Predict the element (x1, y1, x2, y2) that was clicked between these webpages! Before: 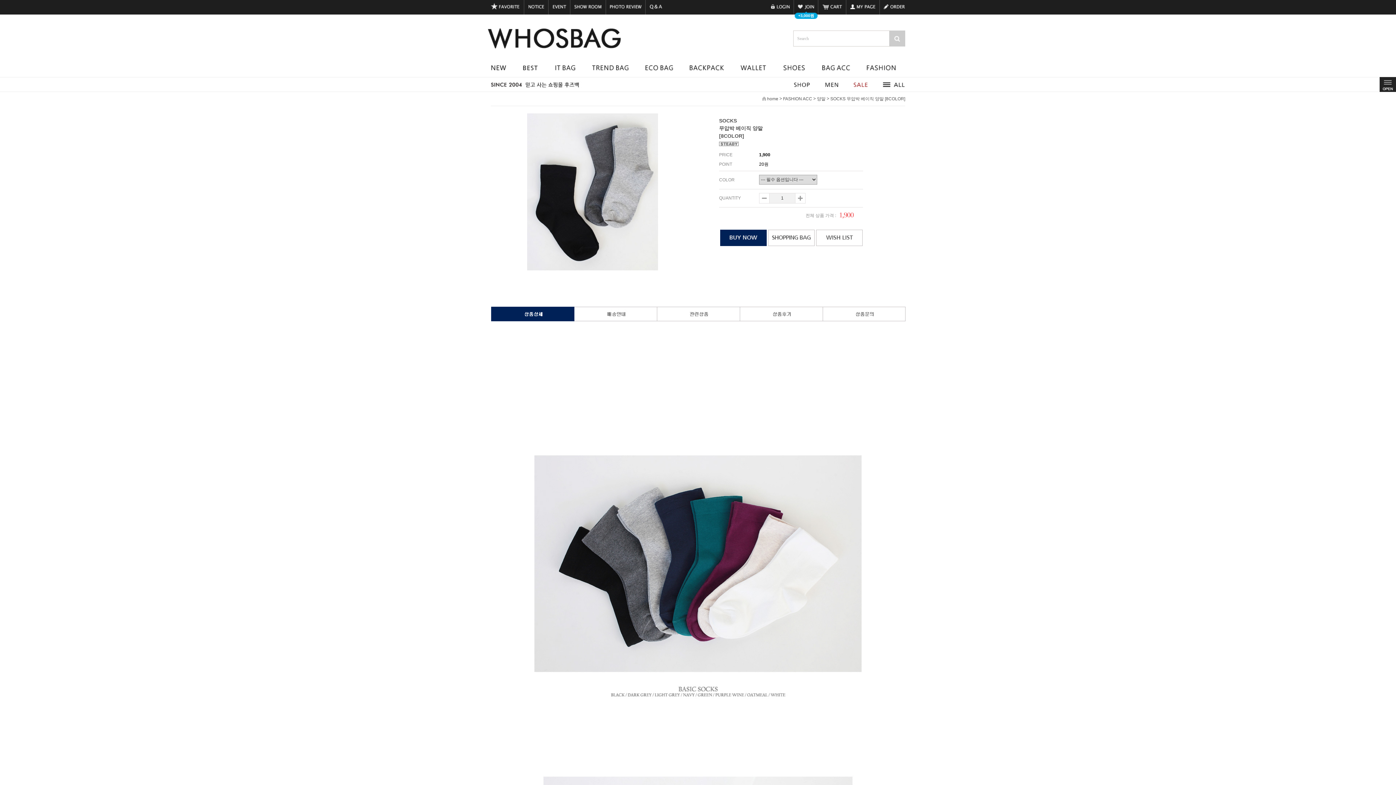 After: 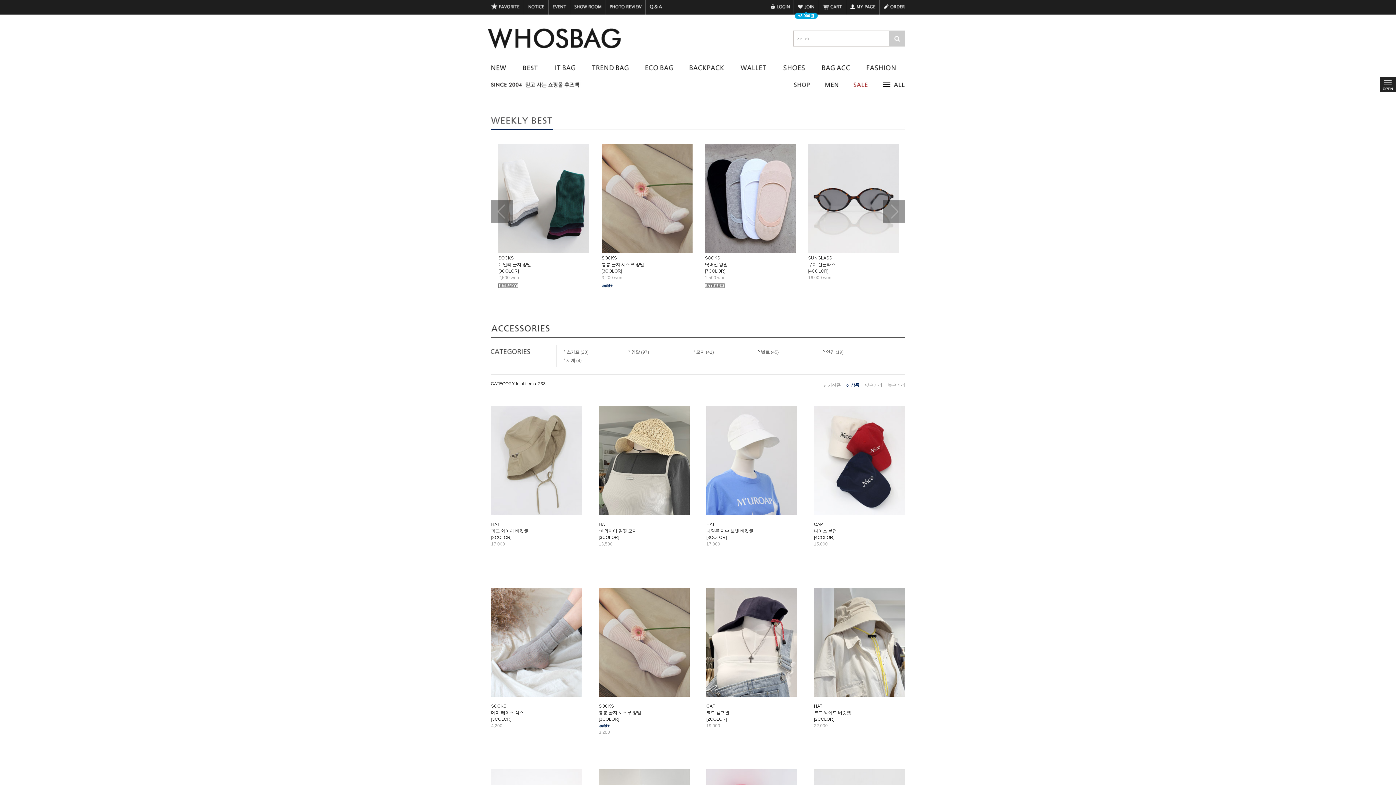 Action: bbox: (866, 58, 896, 77)